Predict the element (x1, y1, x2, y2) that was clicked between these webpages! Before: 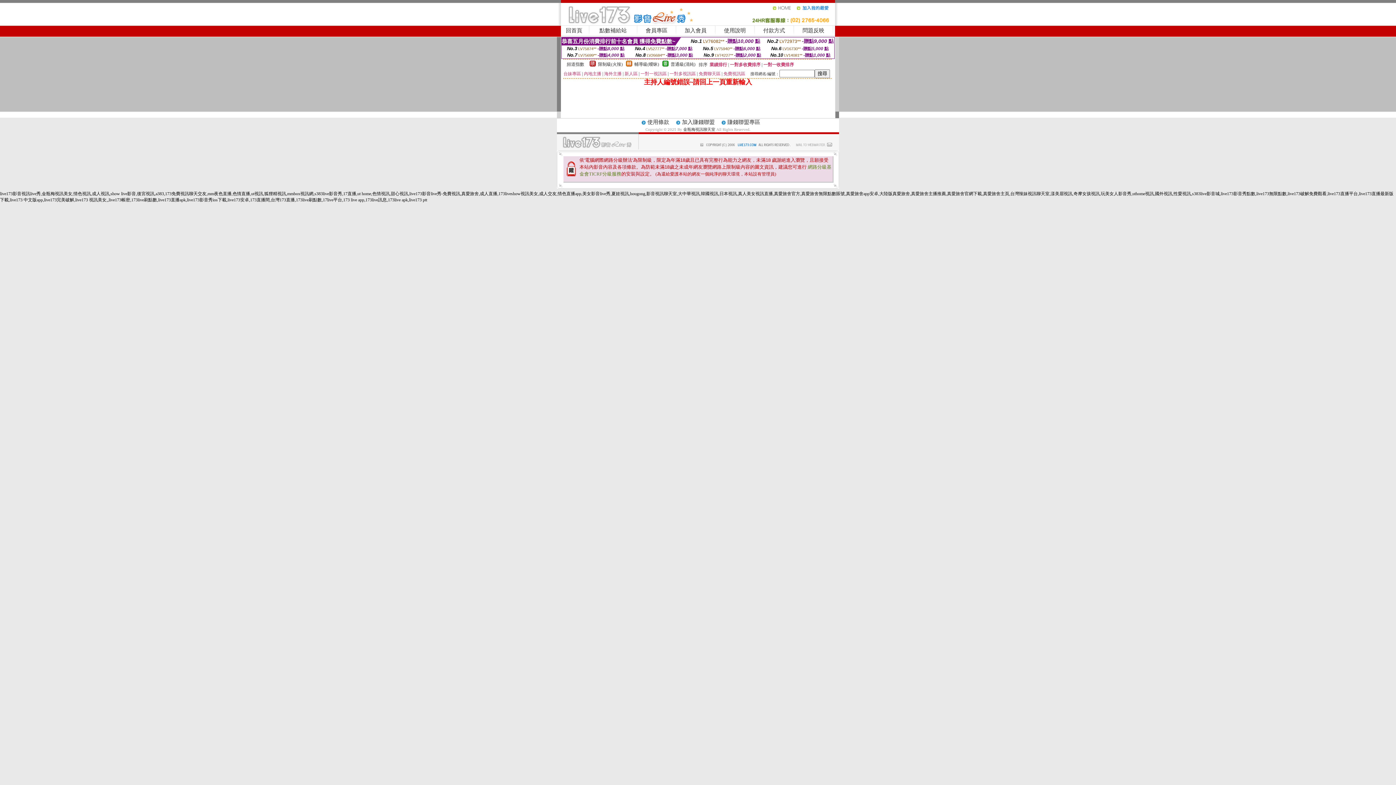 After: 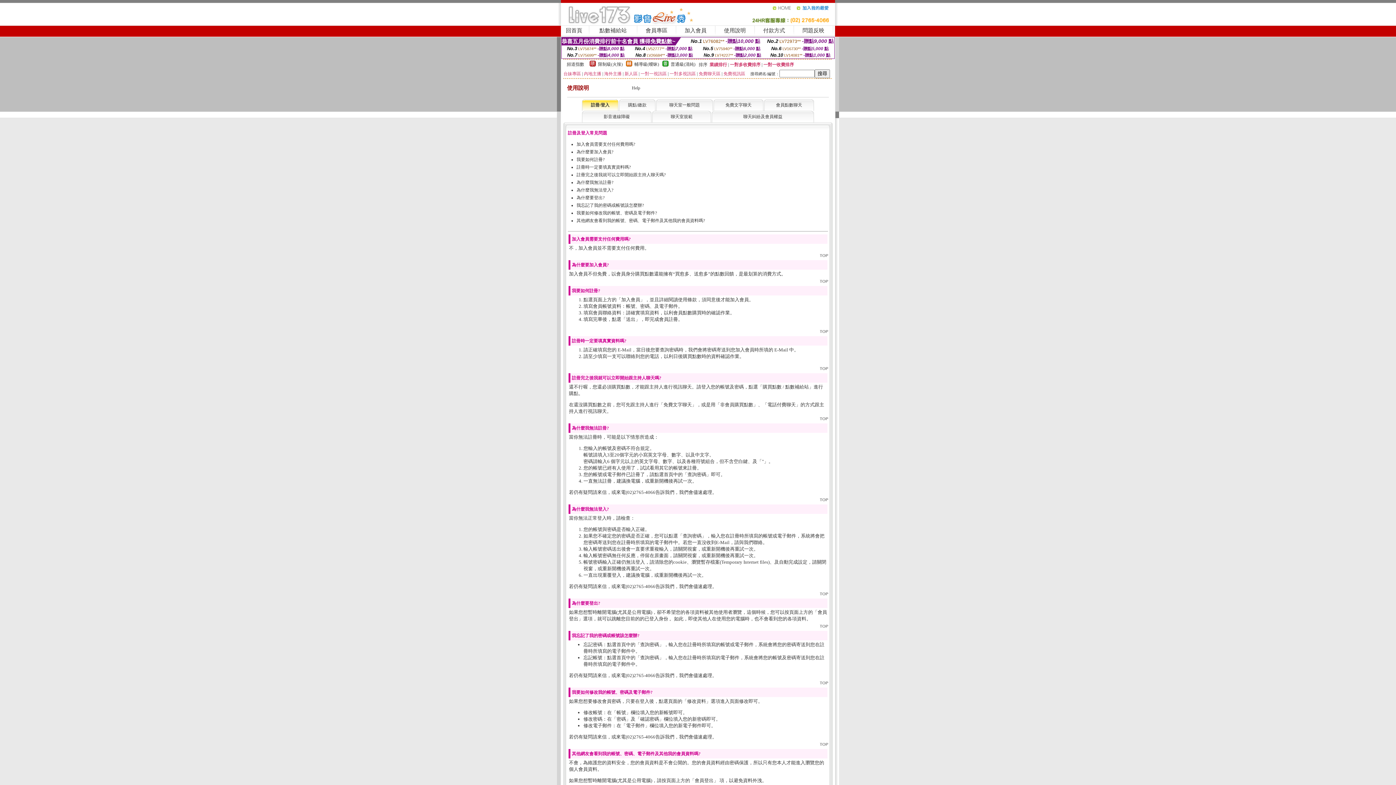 Action: label: 使用說明 bbox: (724, 27, 746, 33)